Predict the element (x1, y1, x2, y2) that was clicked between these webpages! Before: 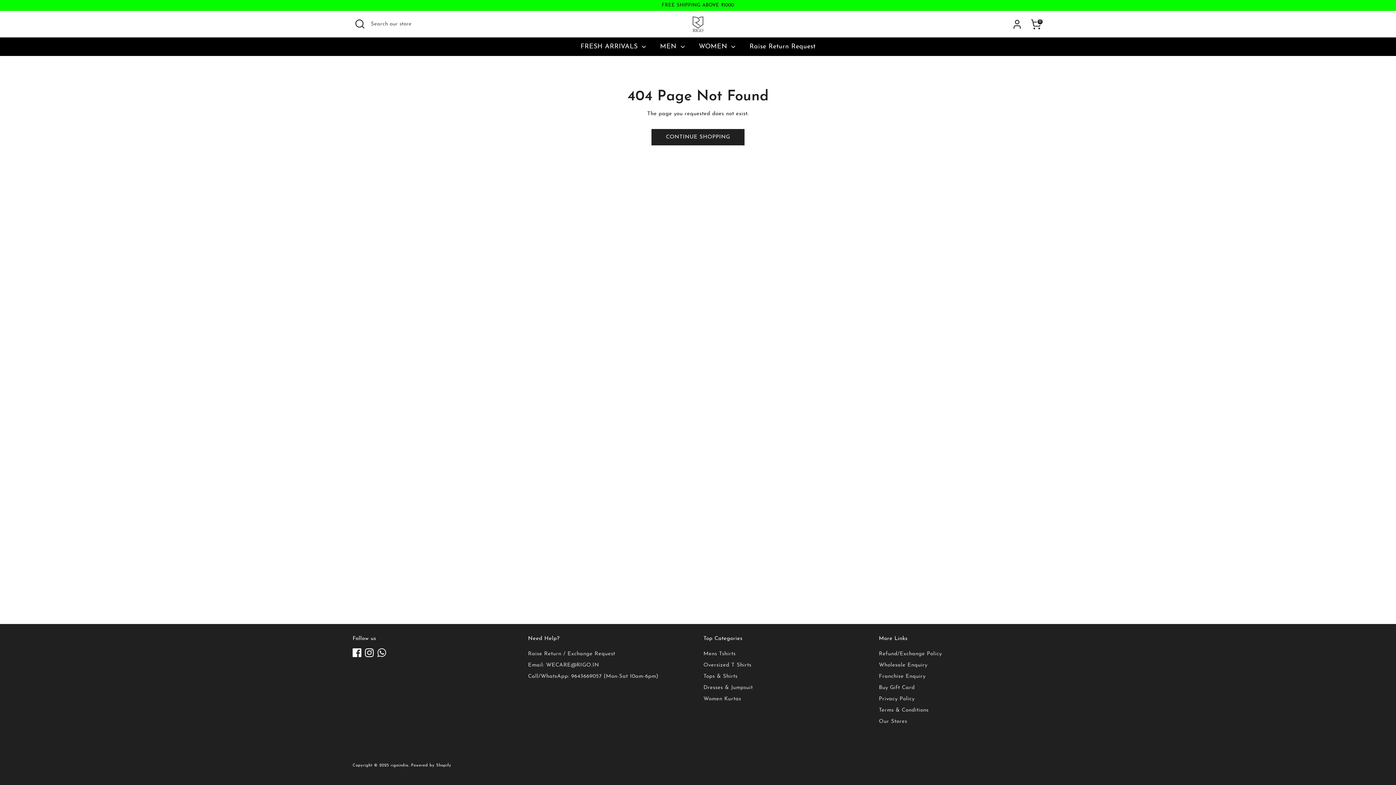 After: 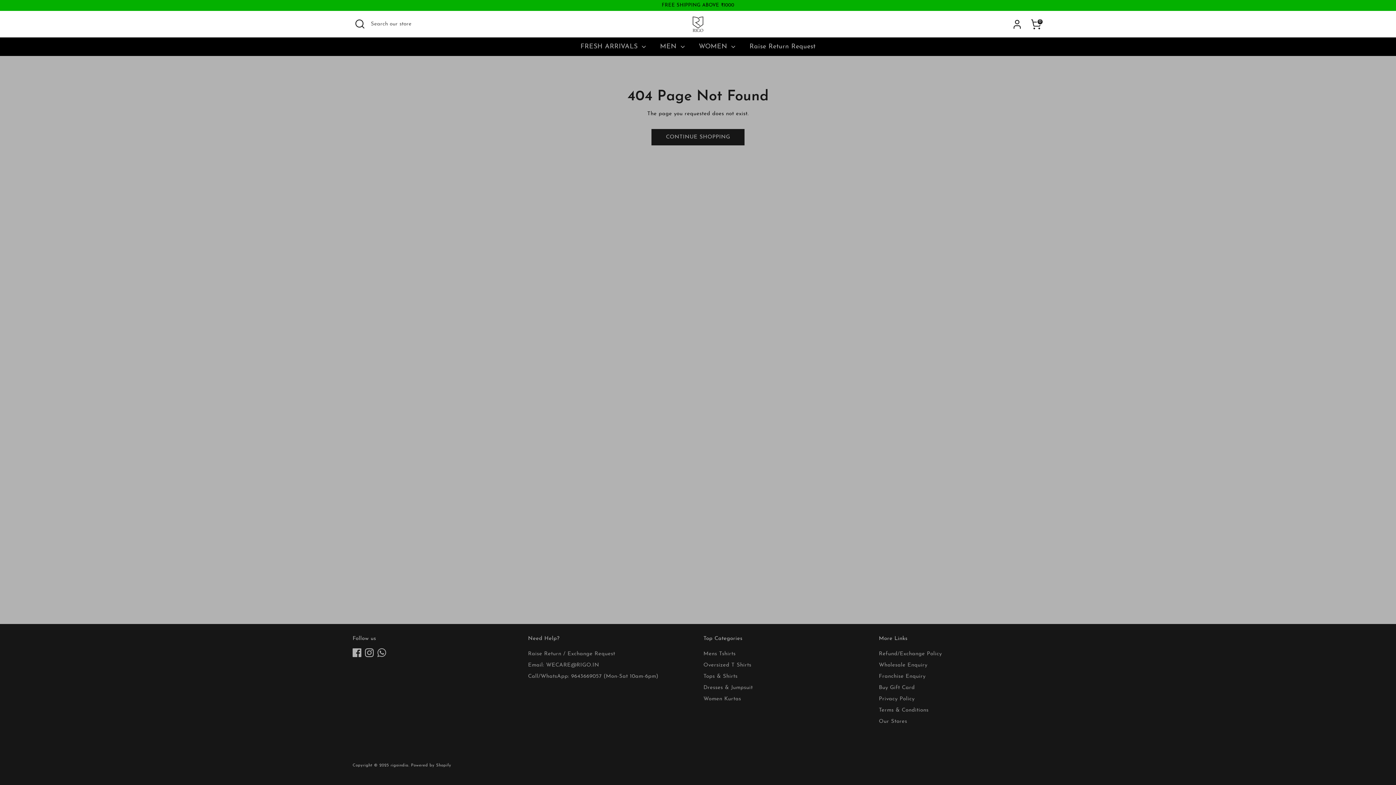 Action: bbox: (352, 16, 367, 31) label: Open Search